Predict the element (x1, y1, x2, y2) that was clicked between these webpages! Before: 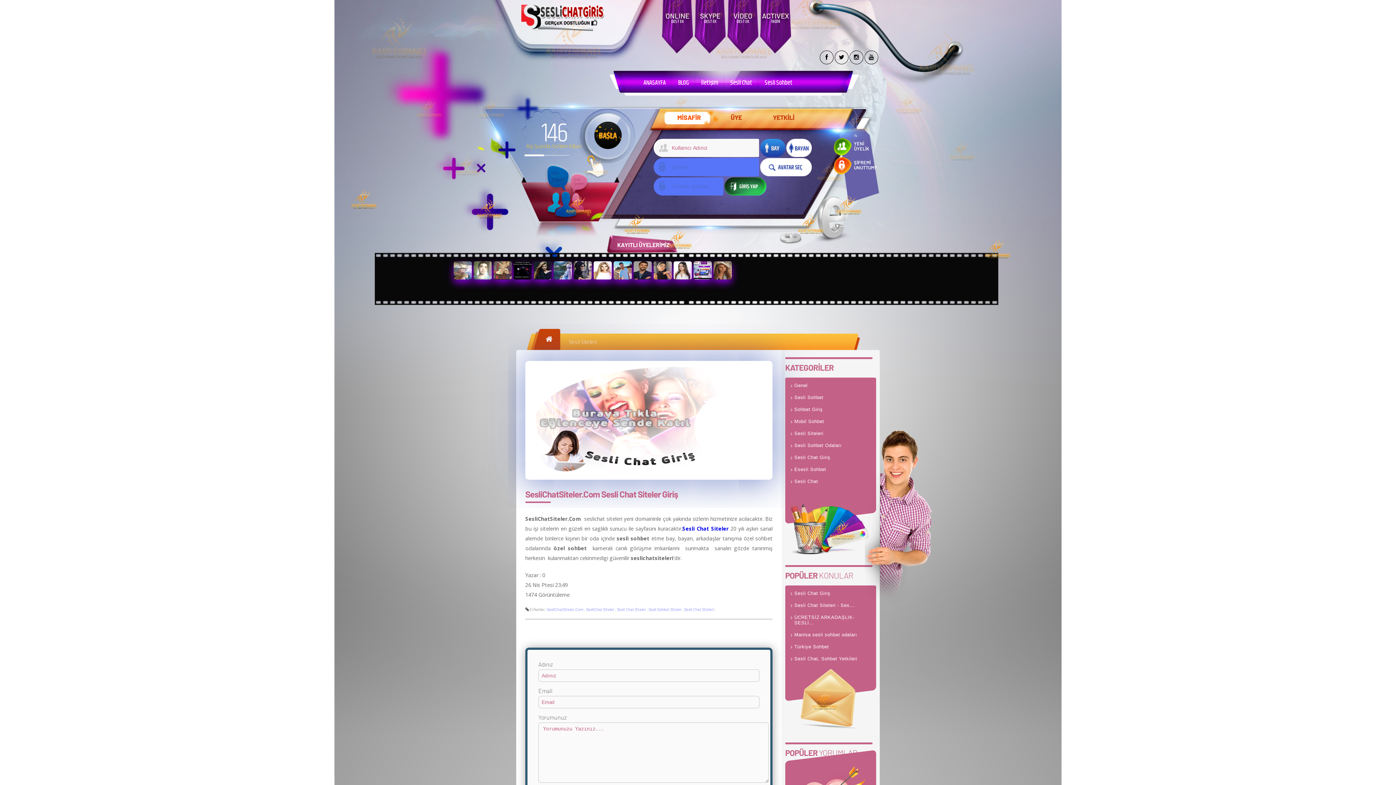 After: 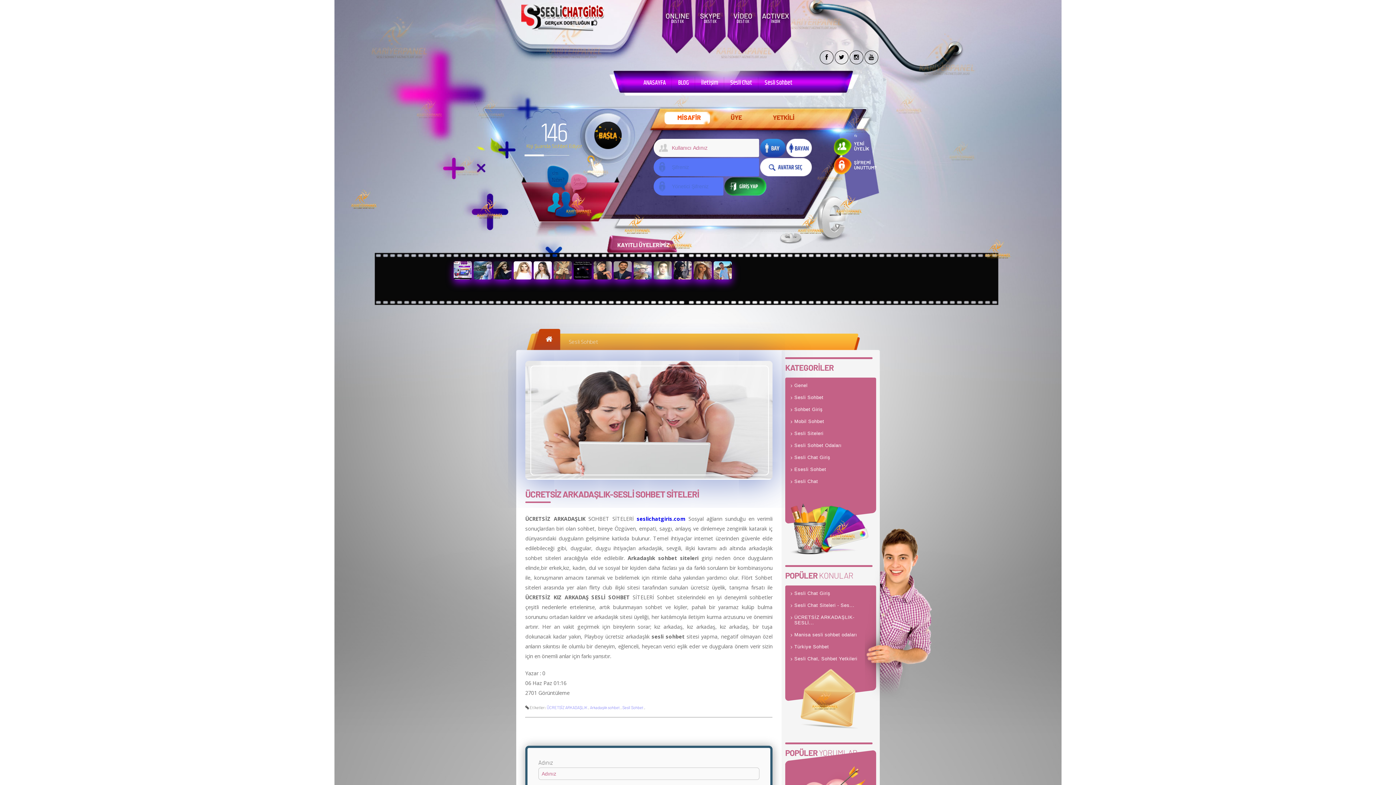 Action: bbox: (787, 611, 874, 629) label: ÜCRETSİZ ARKADAŞLIK-SESLİ...